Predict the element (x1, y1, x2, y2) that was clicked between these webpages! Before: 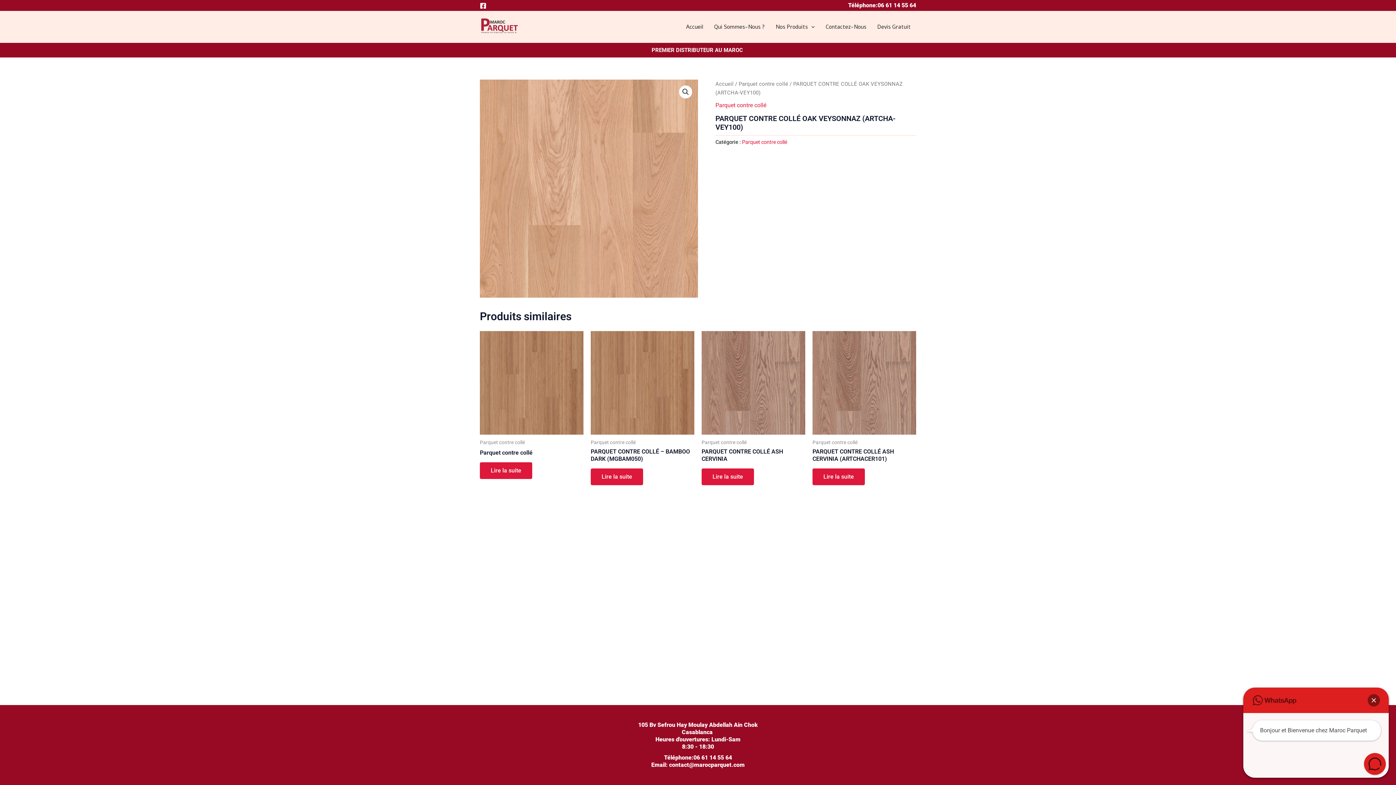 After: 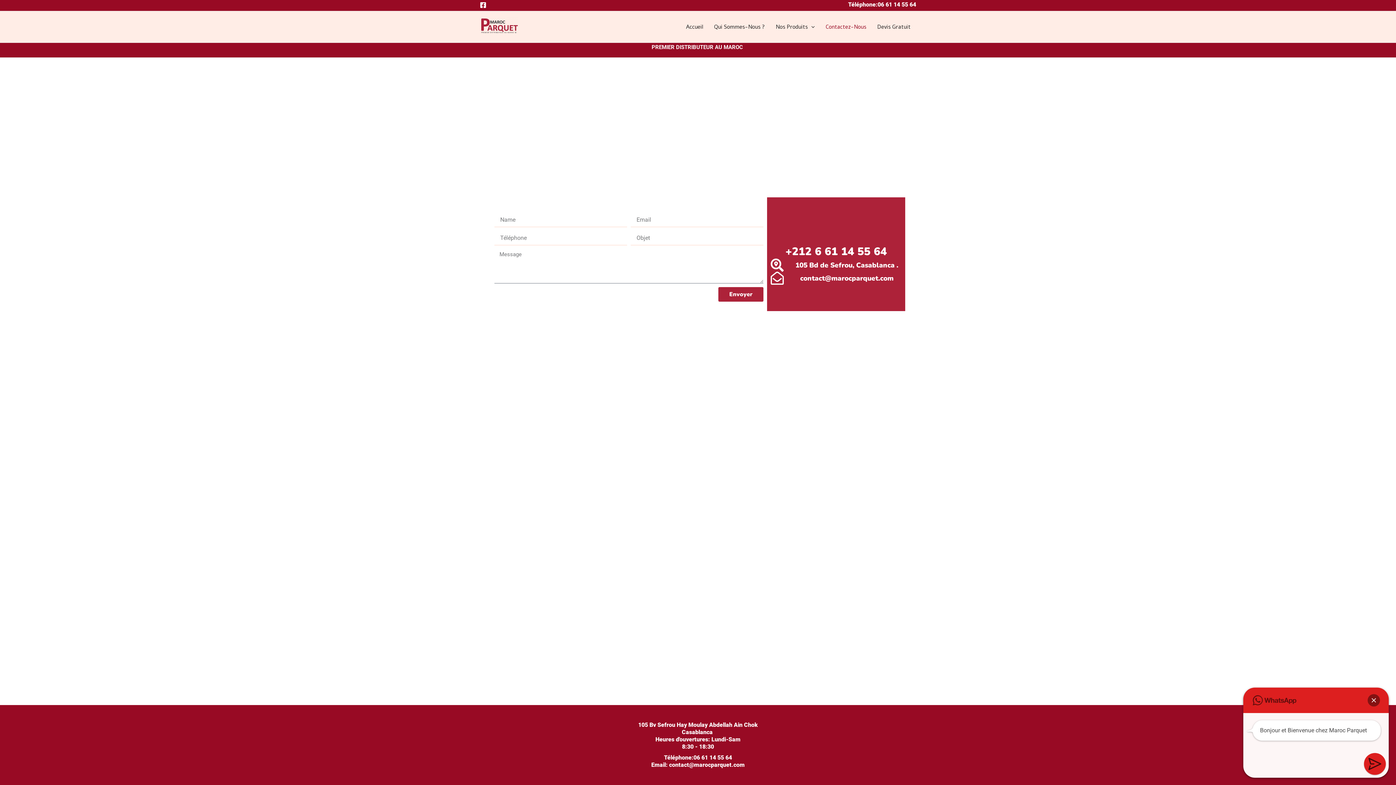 Action: label: Contactez-Nous bbox: (820, 19, 872, 34)